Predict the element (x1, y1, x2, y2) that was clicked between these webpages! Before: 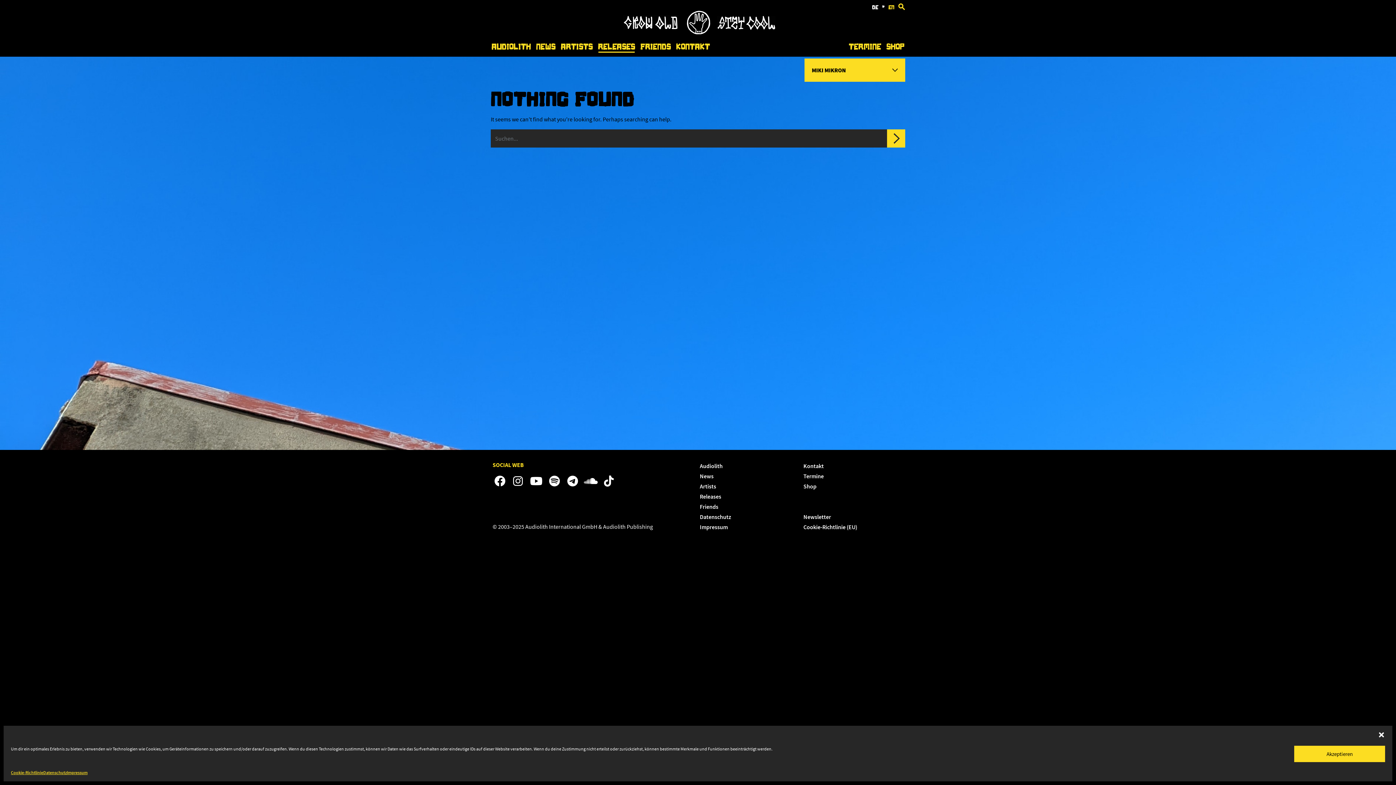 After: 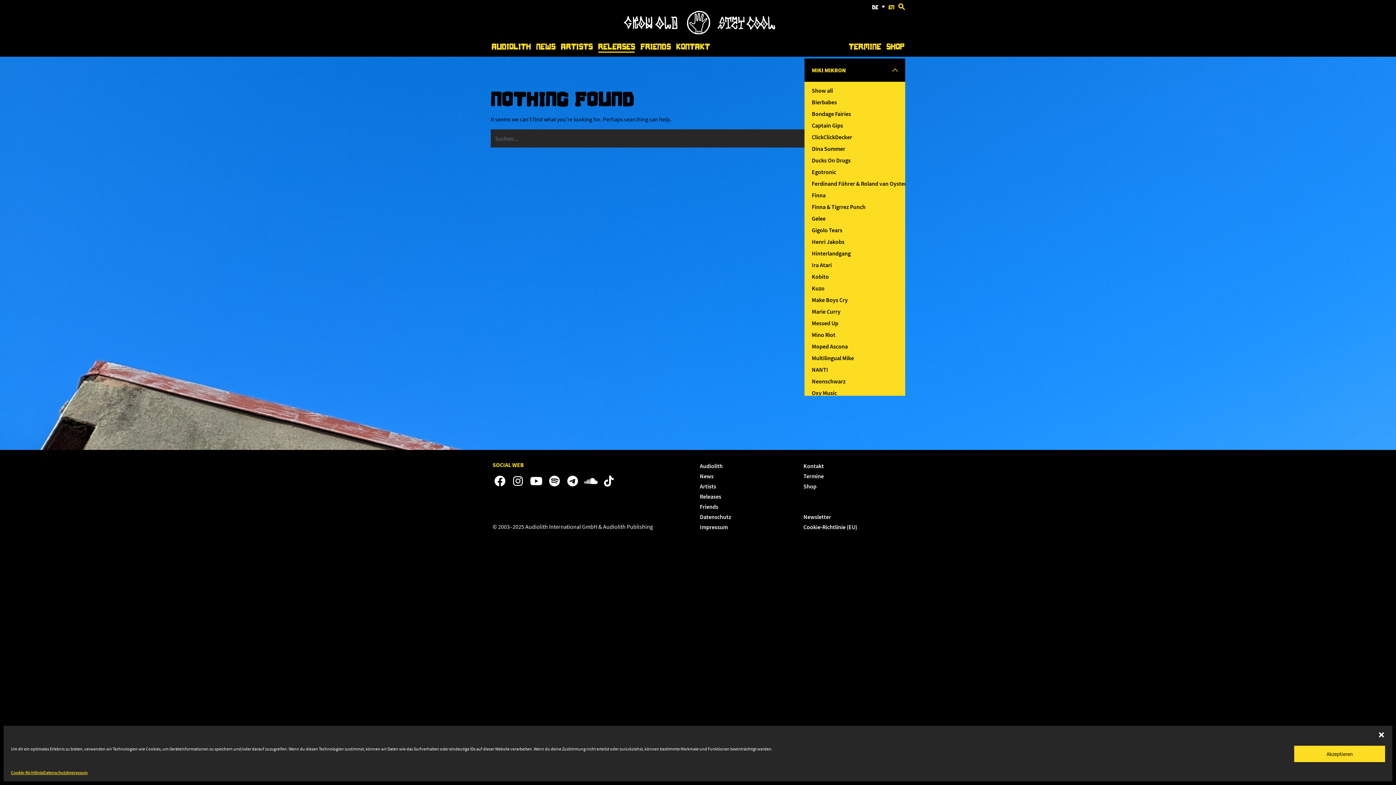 Action: bbox: (804, 58, 905, 81) label: MIKI MIKRON